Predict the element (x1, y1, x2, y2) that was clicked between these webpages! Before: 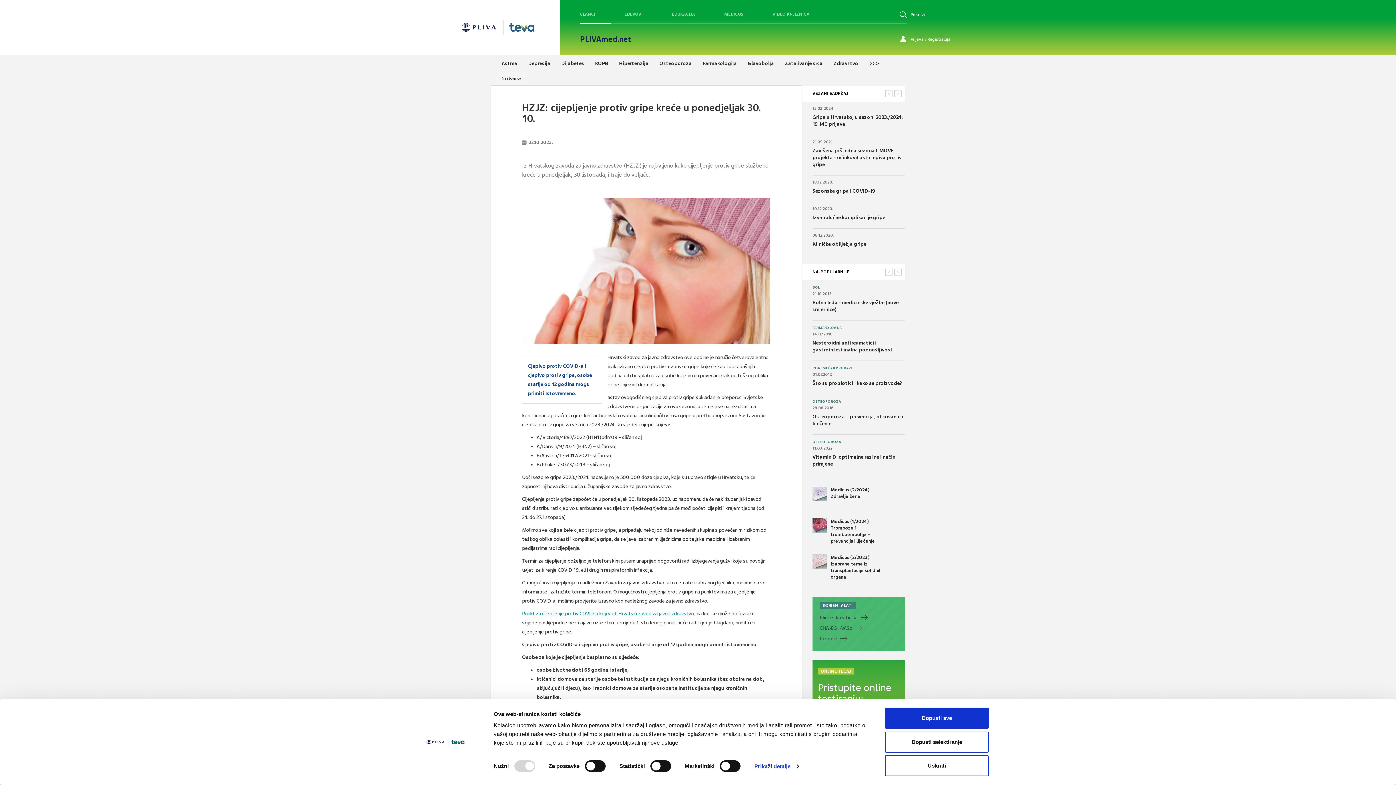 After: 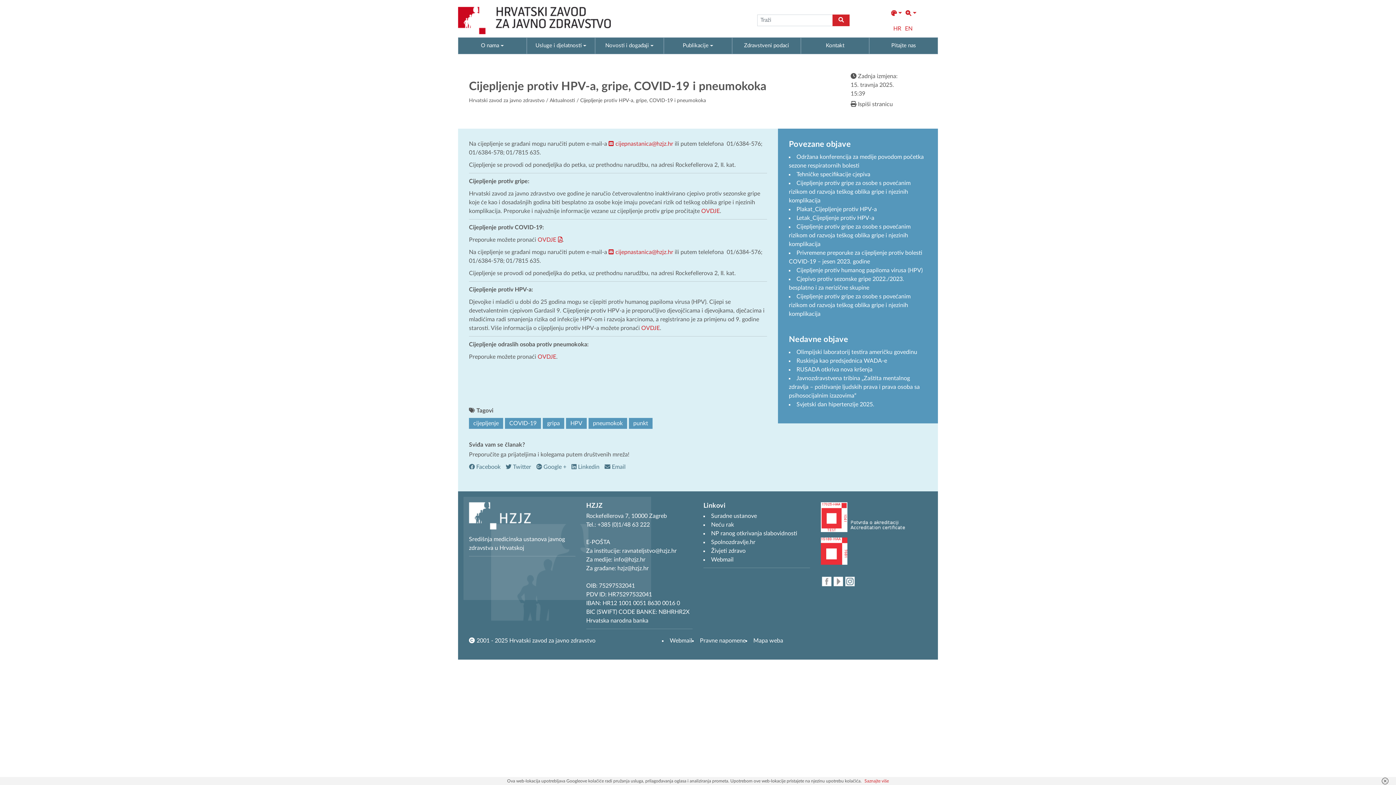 Action: label: Punkt za cijepljenje protiv COVID-a koji vodi Hrvatski zavod za javno zdravstvo bbox: (522, 610, 694, 617)